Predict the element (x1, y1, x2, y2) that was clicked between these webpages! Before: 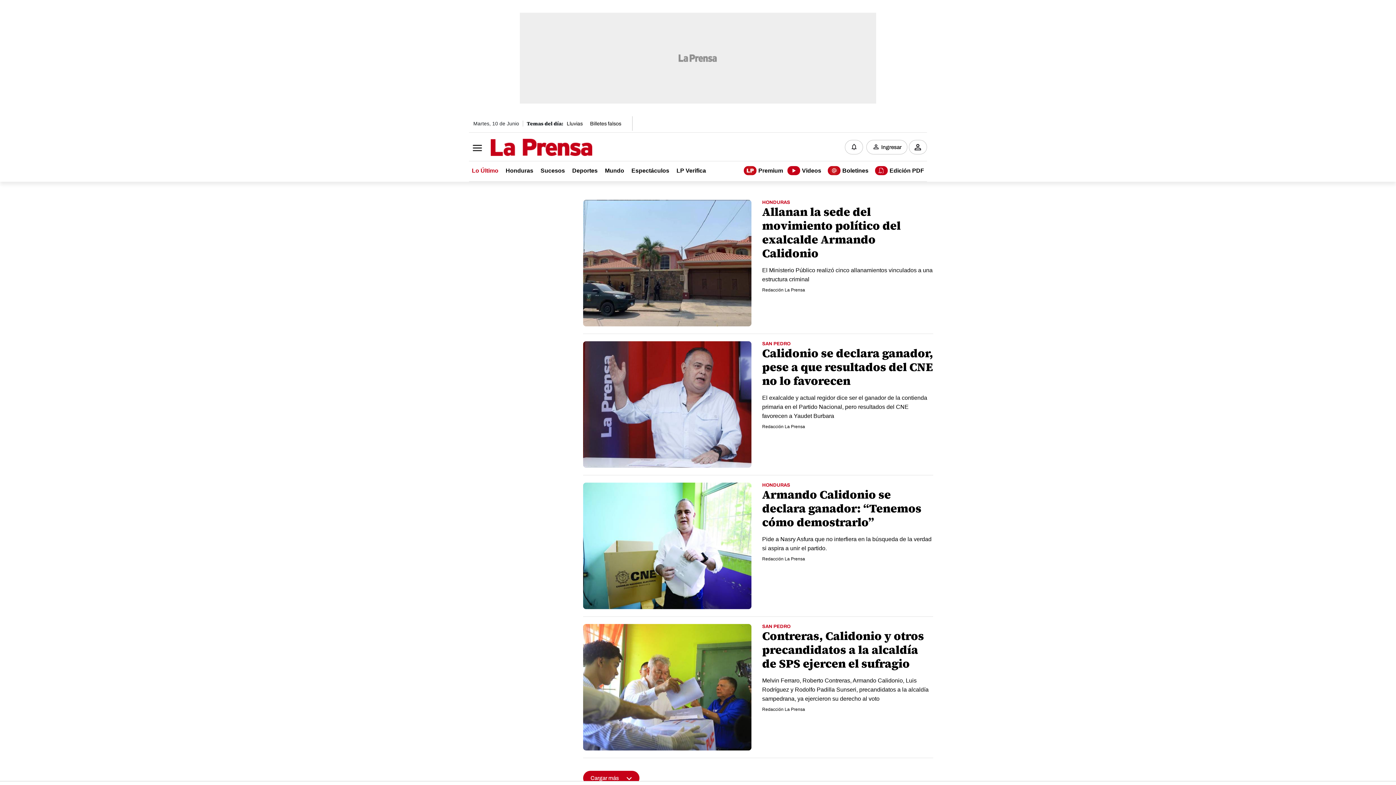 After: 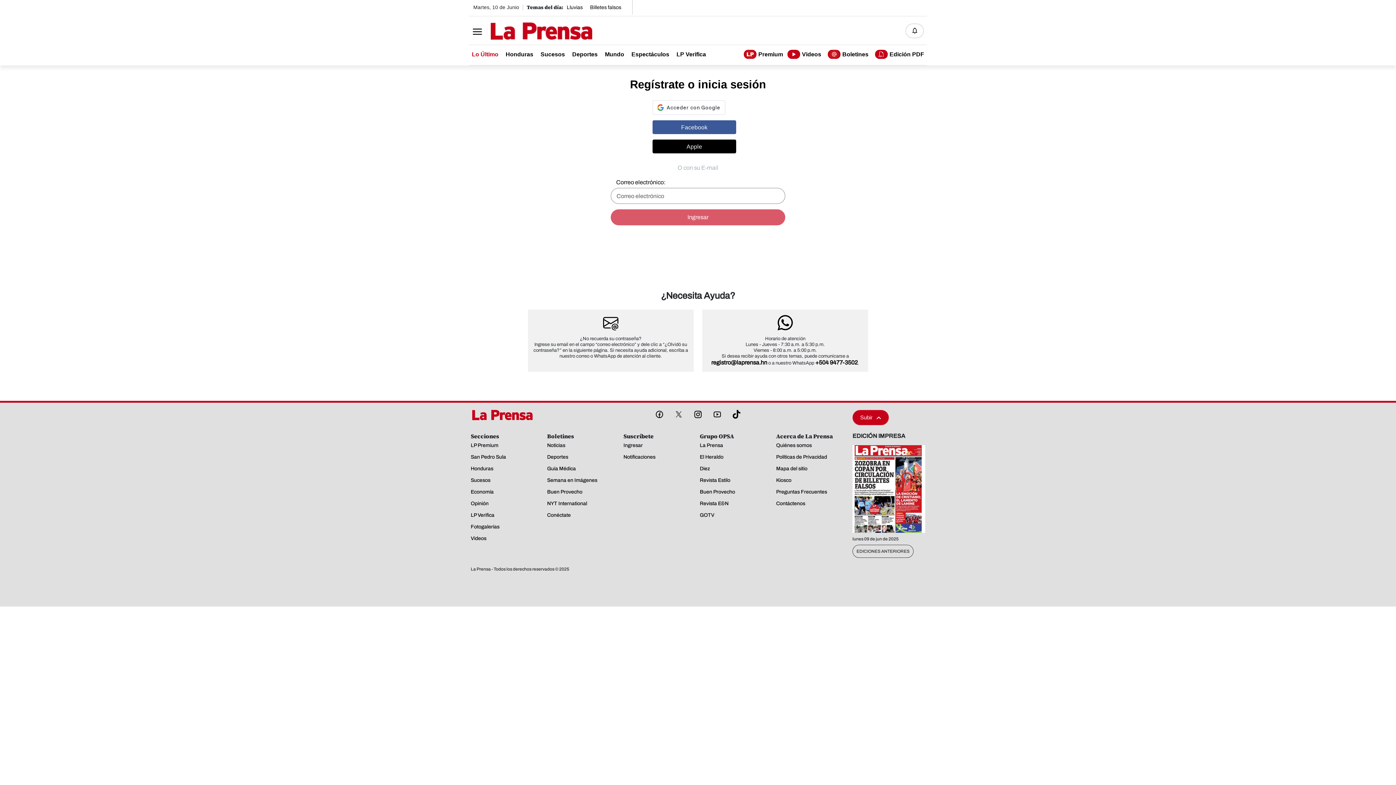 Action: bbox: (909, 140, 927, 154)